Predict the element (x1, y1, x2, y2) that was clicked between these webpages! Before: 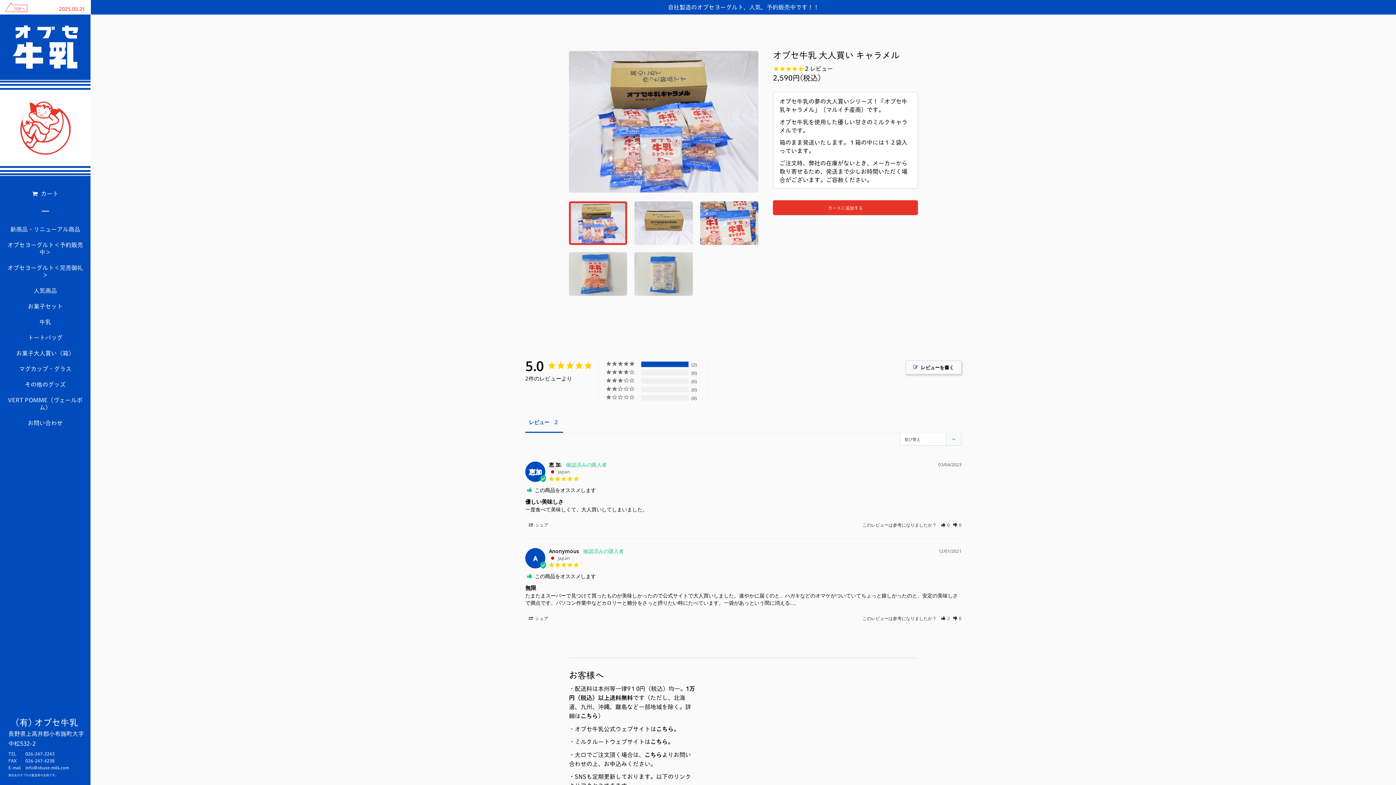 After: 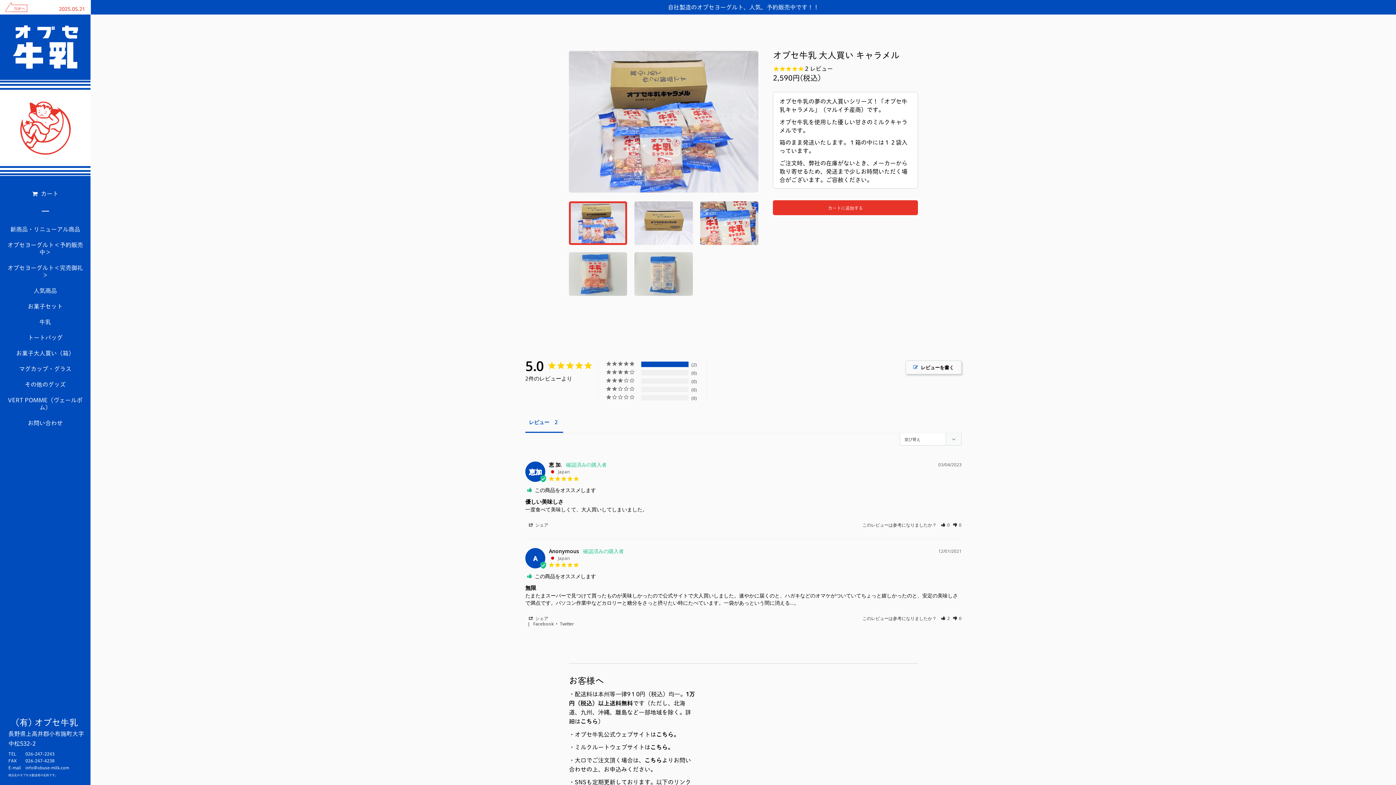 Action: label: Share bbox: (525, 615, 552, 622)